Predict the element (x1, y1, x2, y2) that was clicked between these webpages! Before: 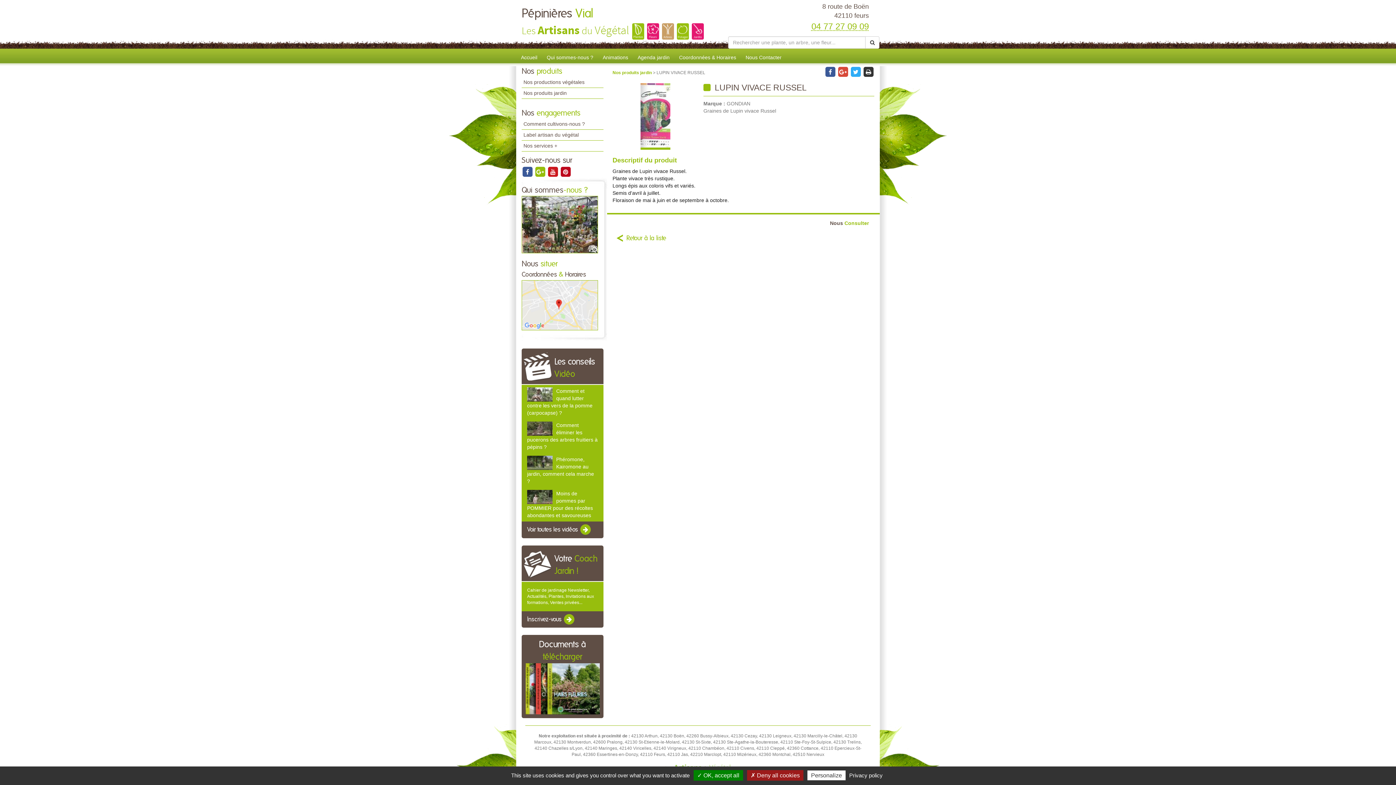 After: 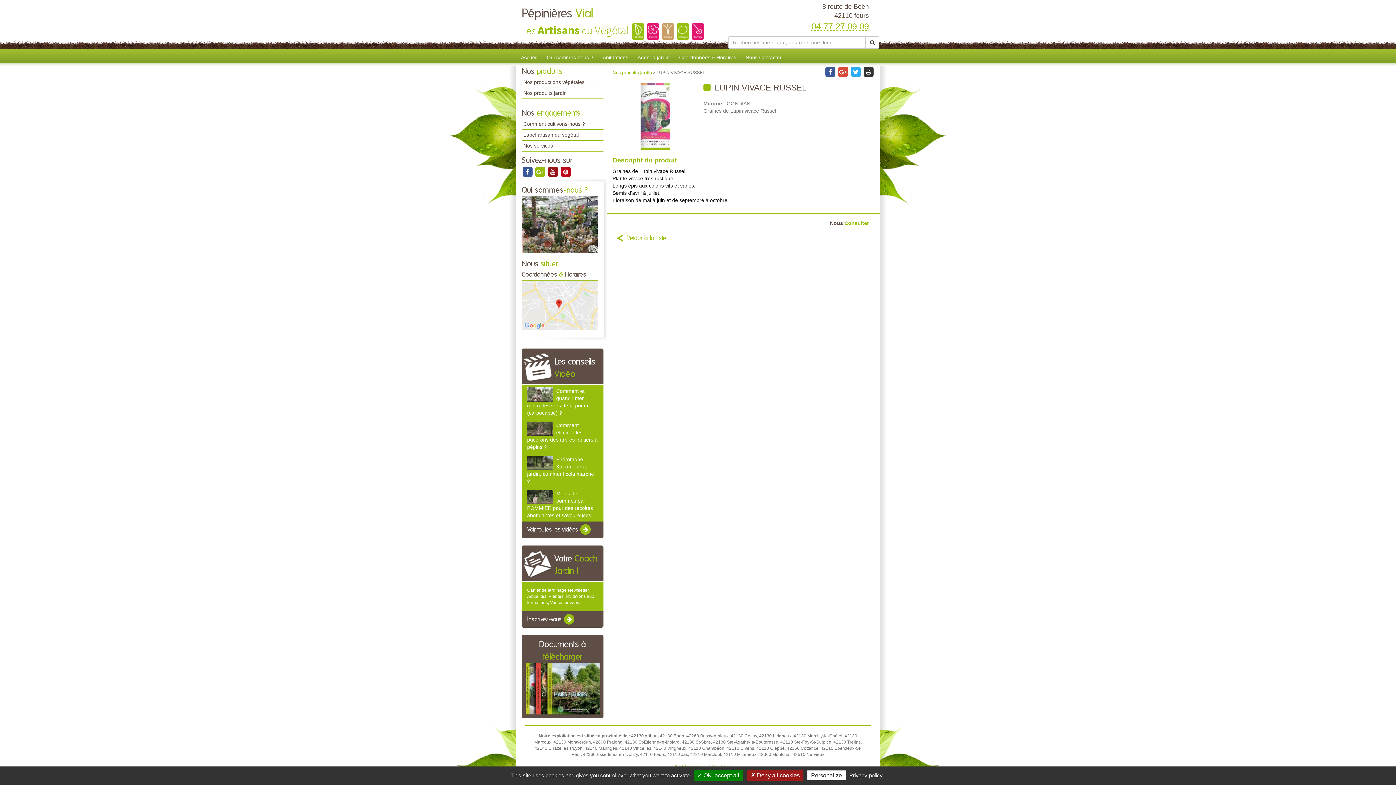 Action: label:   bbox: (547, 169, 560, 174)